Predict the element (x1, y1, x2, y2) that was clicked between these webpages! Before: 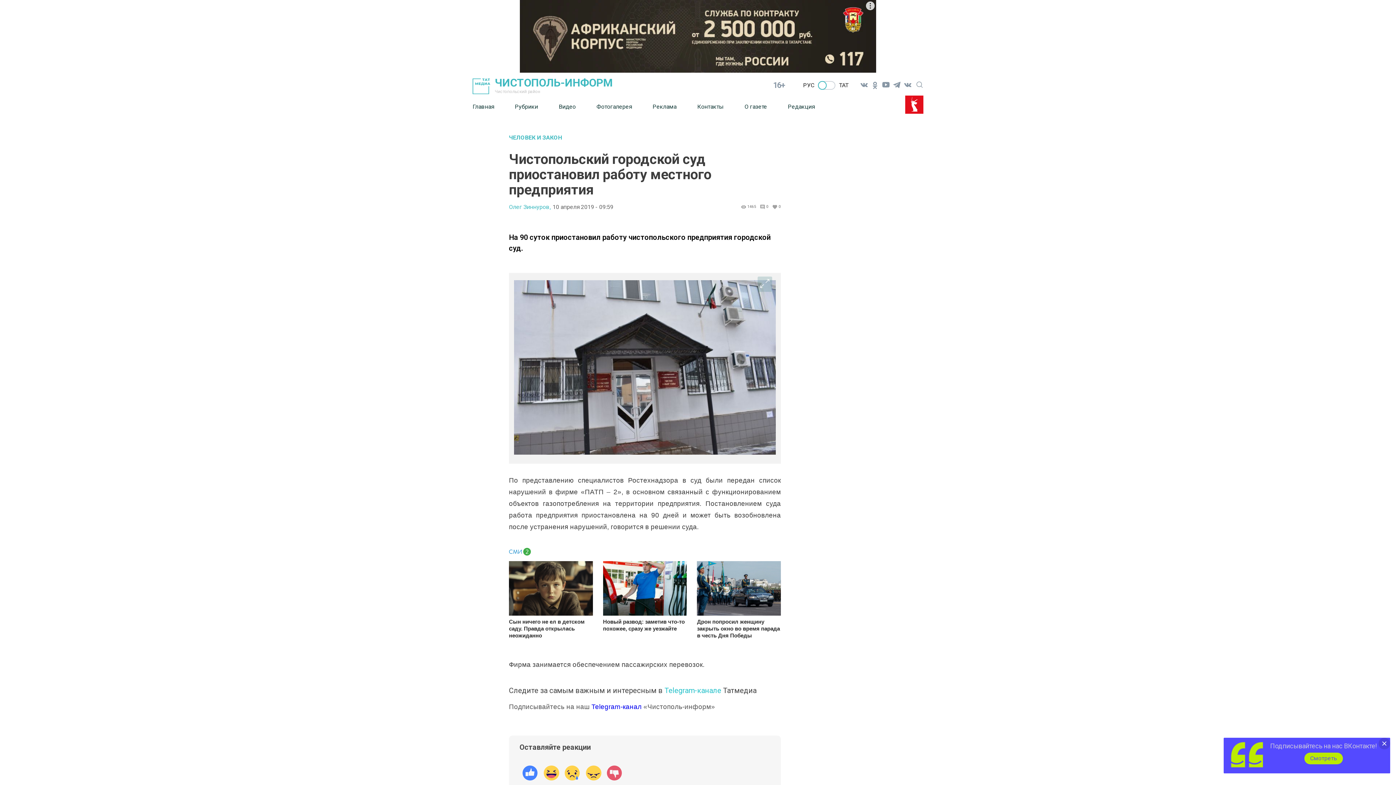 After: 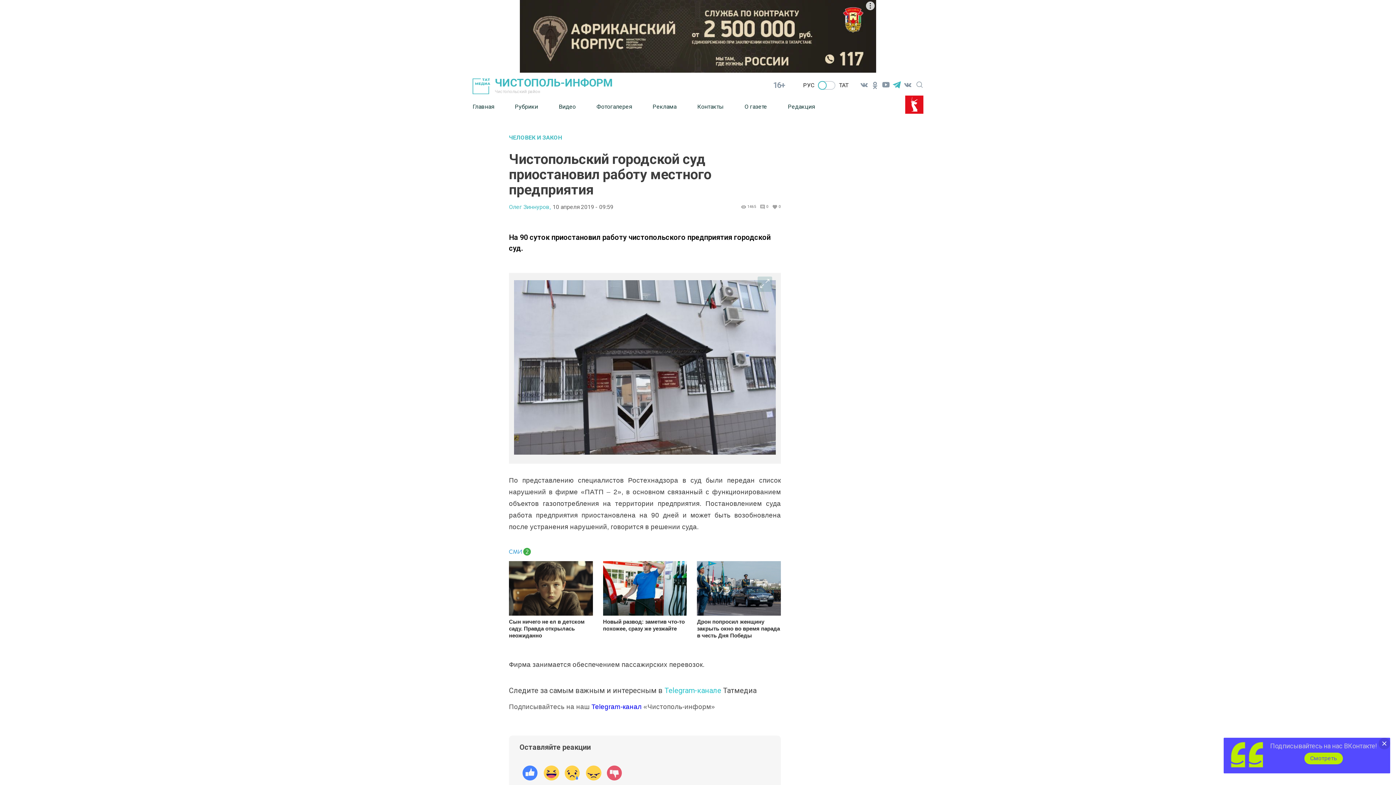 Action: bbox: (891, 79, 902, 90)